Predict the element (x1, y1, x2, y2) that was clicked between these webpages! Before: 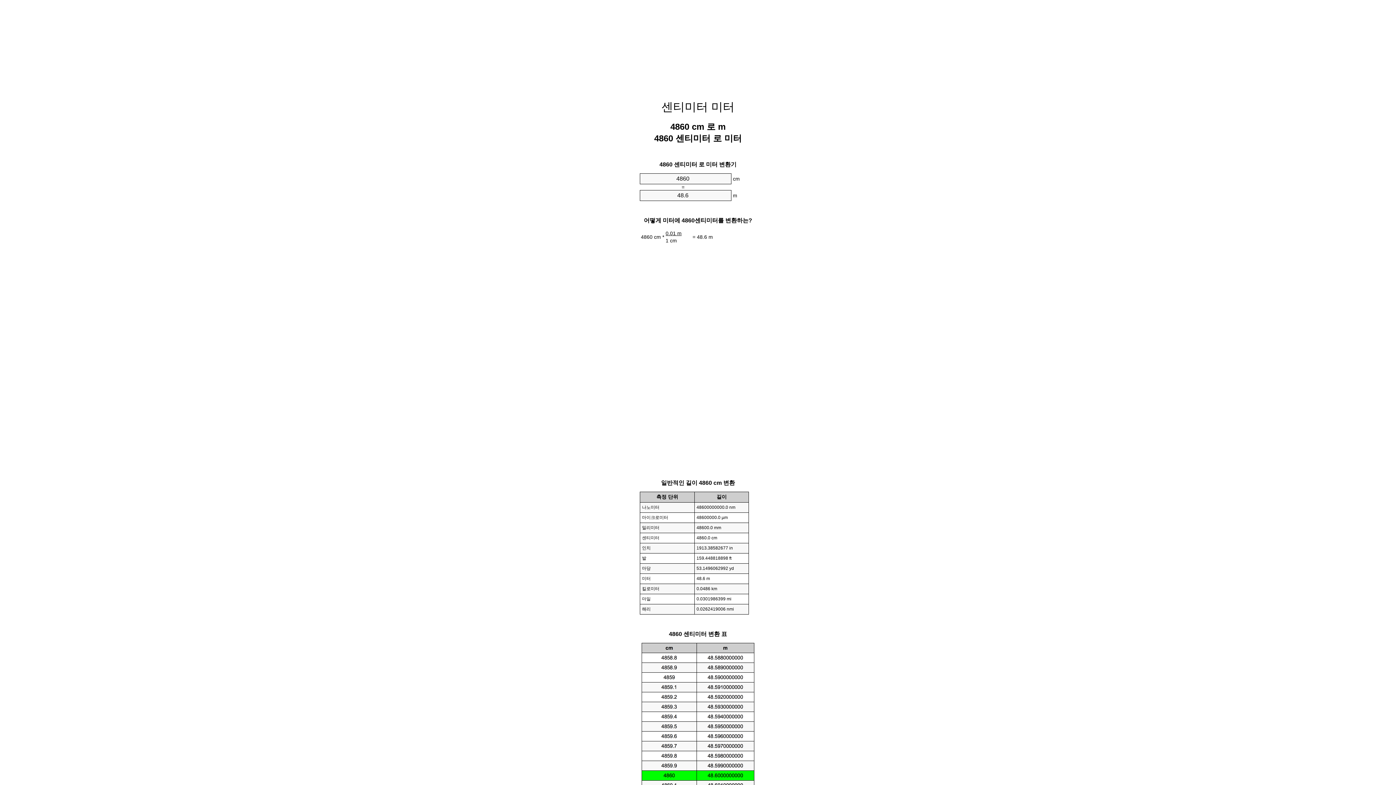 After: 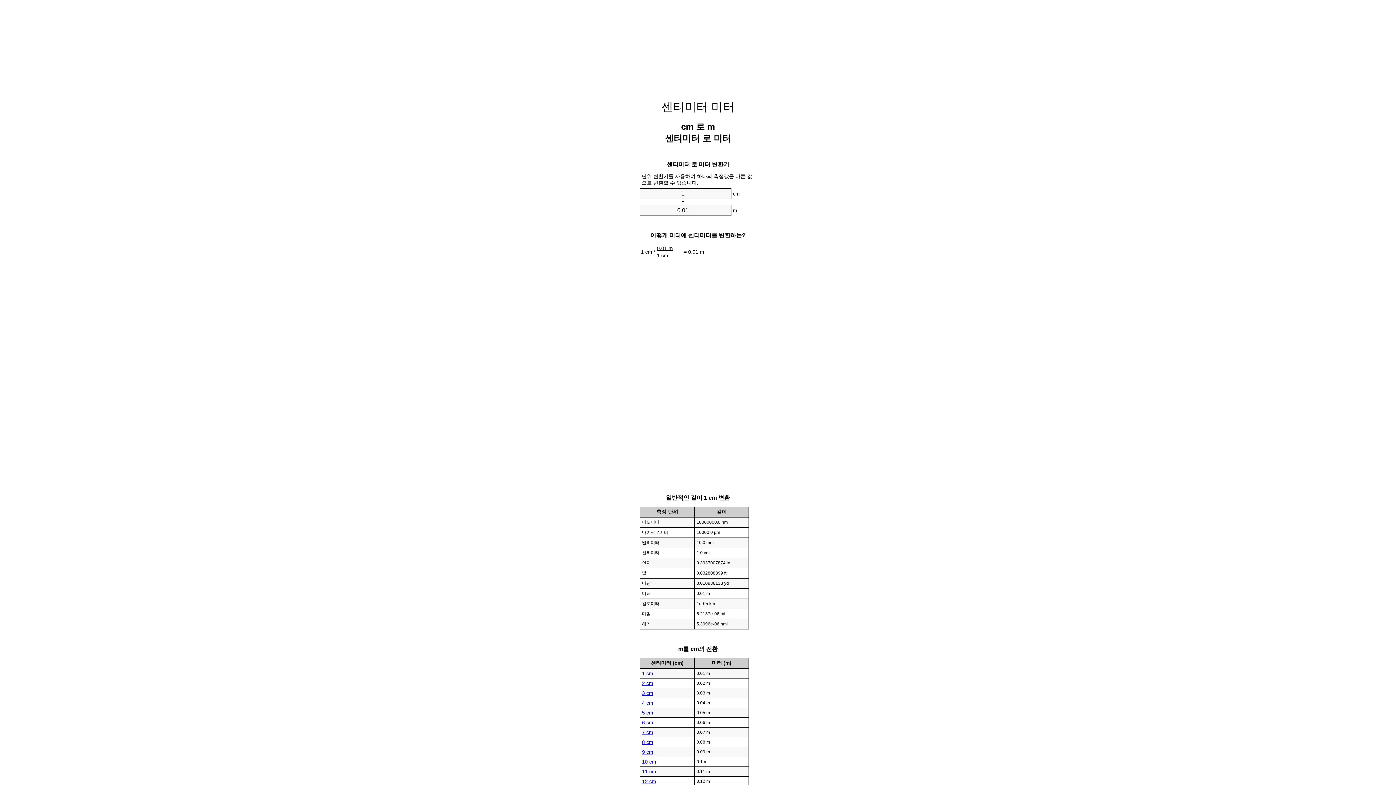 Action: label: 센티미터 미터 bbox: (661, 100, 734, 113)